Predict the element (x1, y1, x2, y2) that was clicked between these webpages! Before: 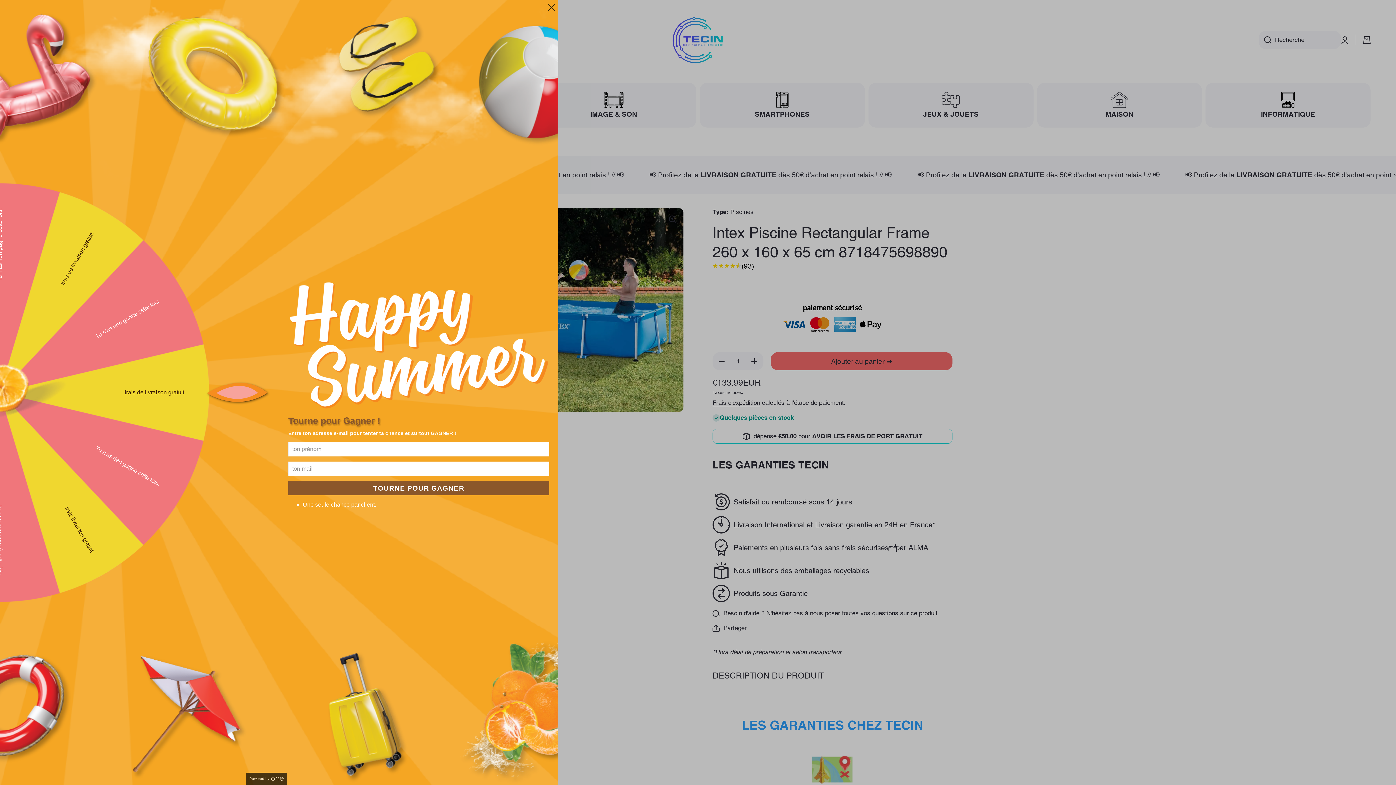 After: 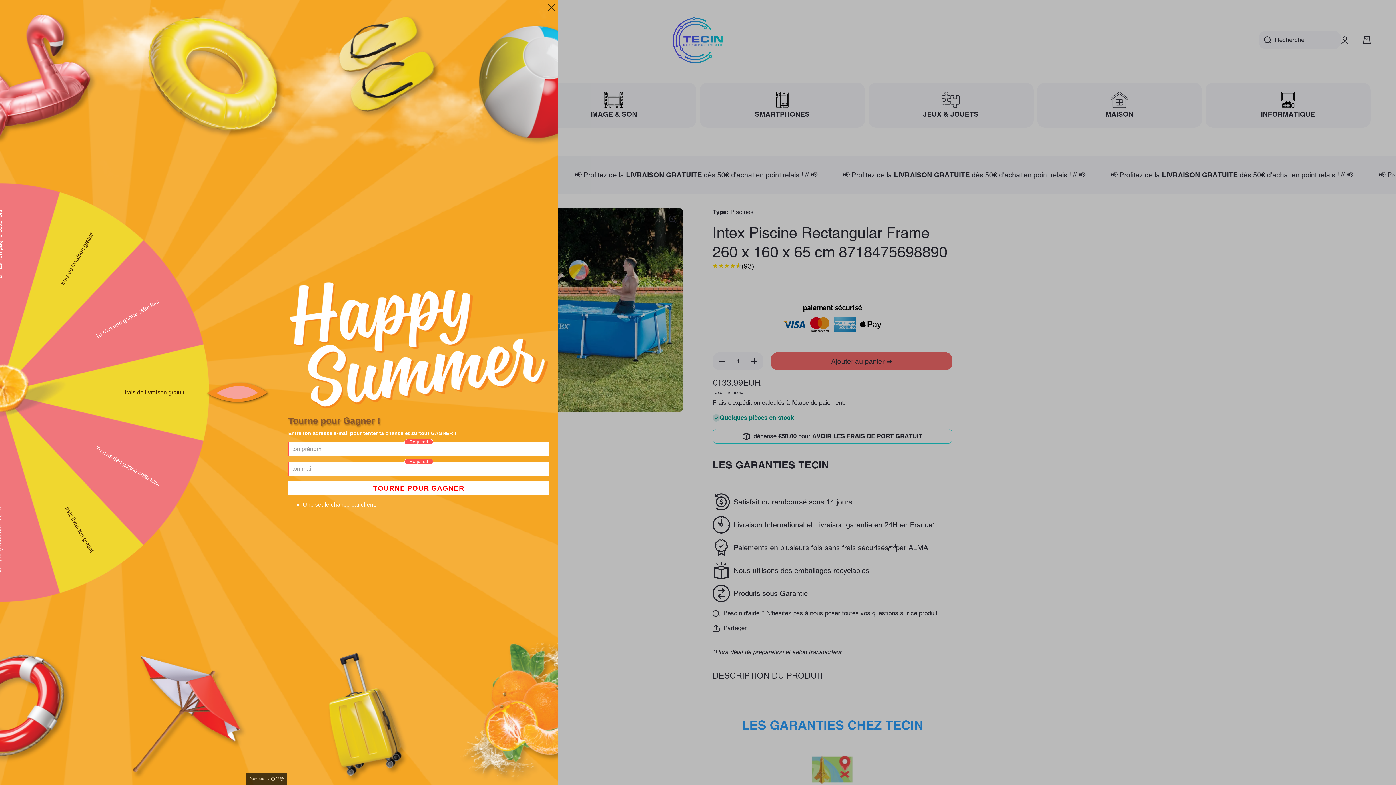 Action: bbox: (288, 481, 549, 495) label: TOURNE POUR GAGNER